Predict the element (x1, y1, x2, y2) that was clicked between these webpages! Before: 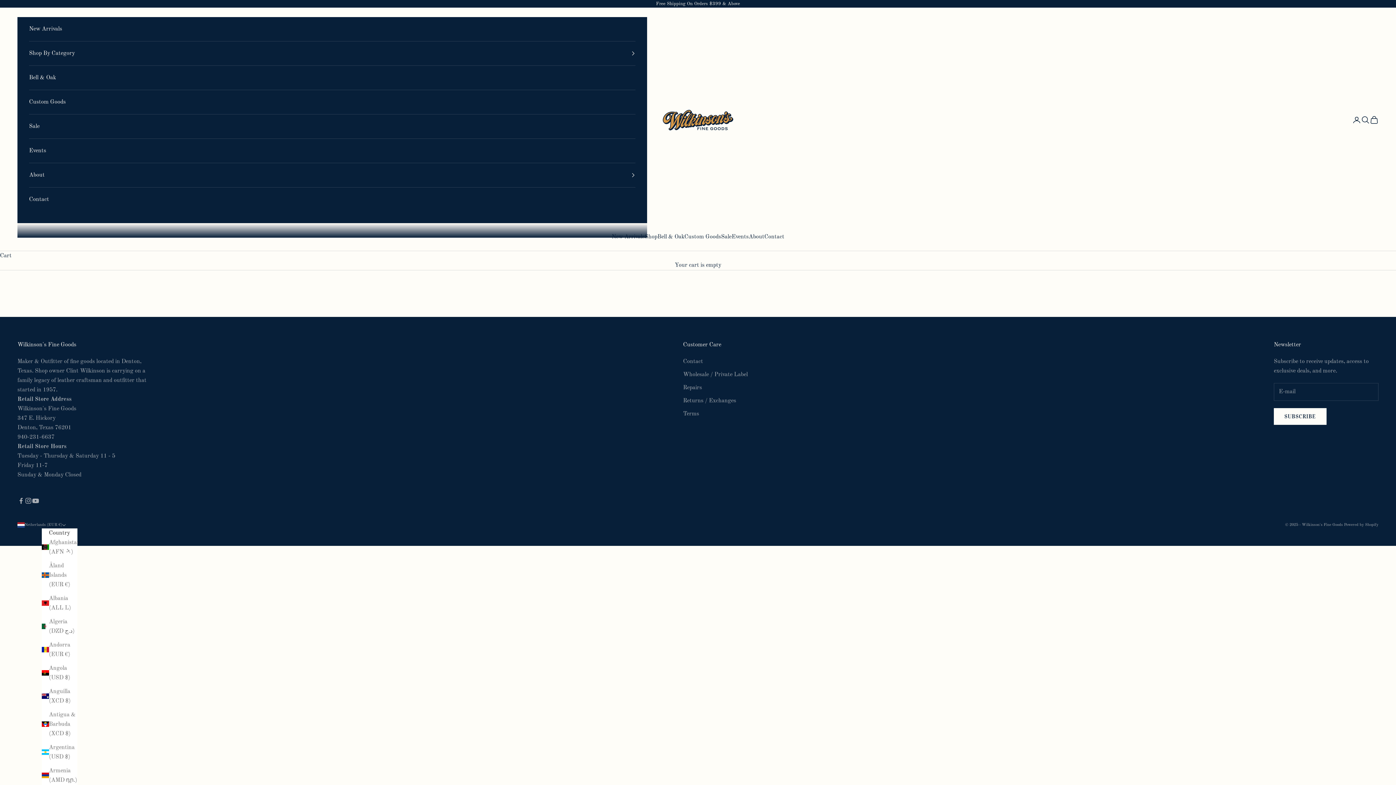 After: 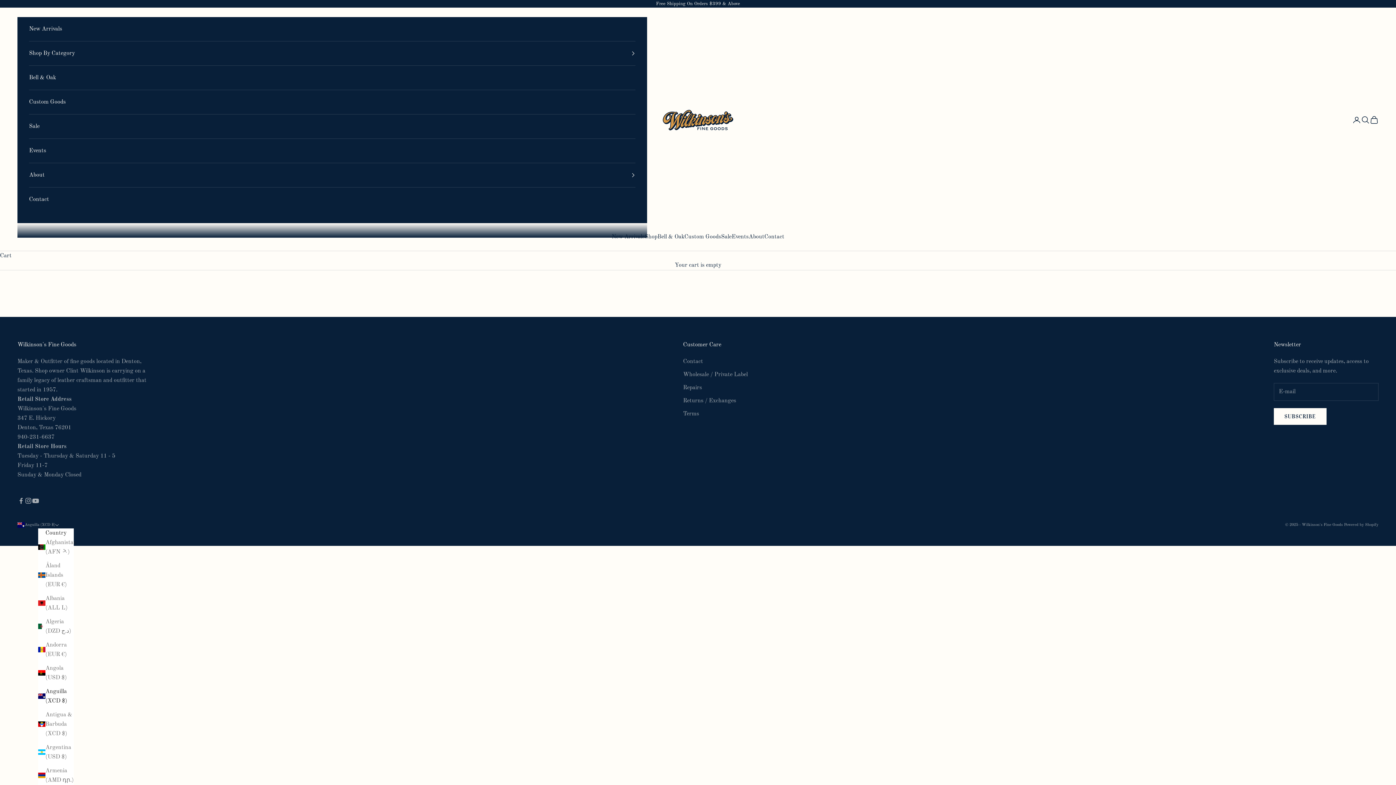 Action: bbox: (41, 687, 77, 706) label: Anguilla (XCD $)